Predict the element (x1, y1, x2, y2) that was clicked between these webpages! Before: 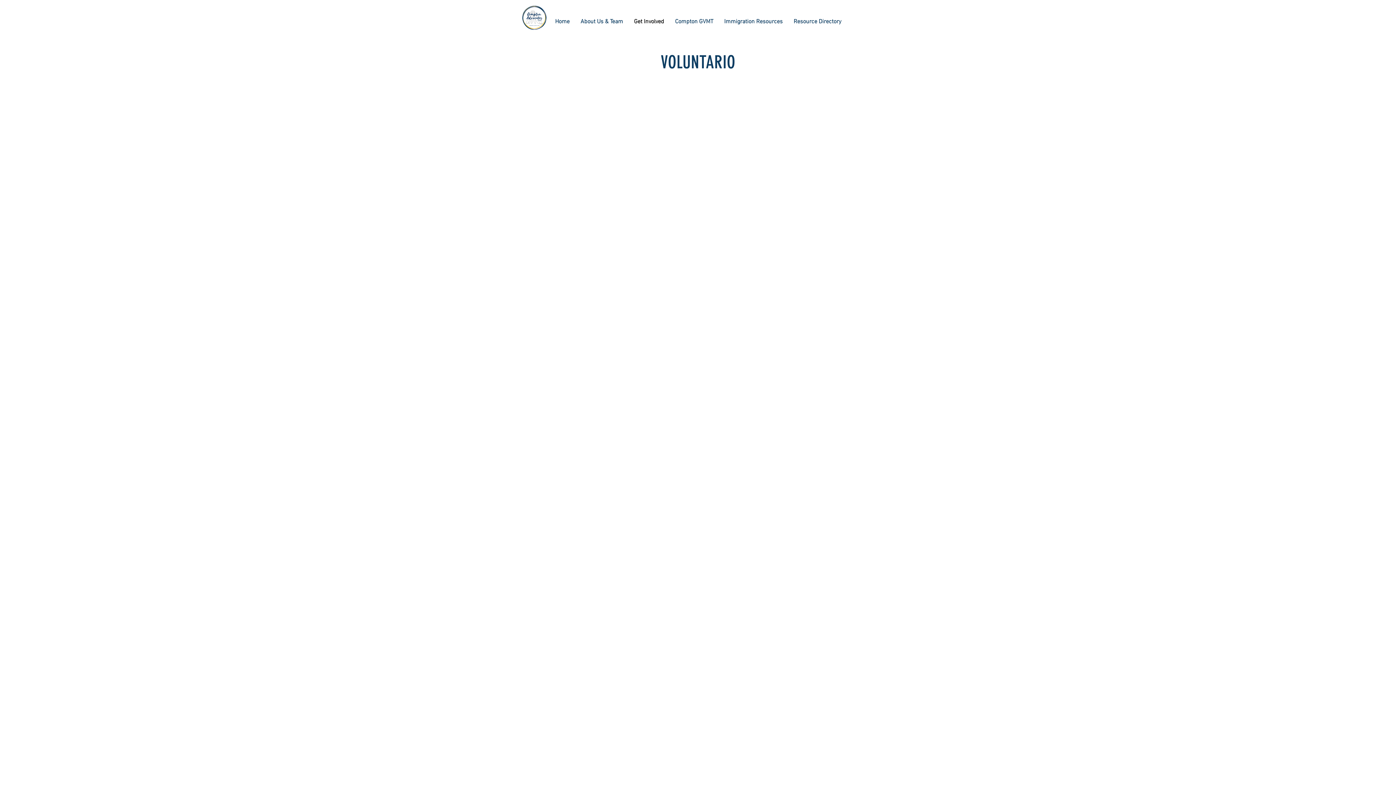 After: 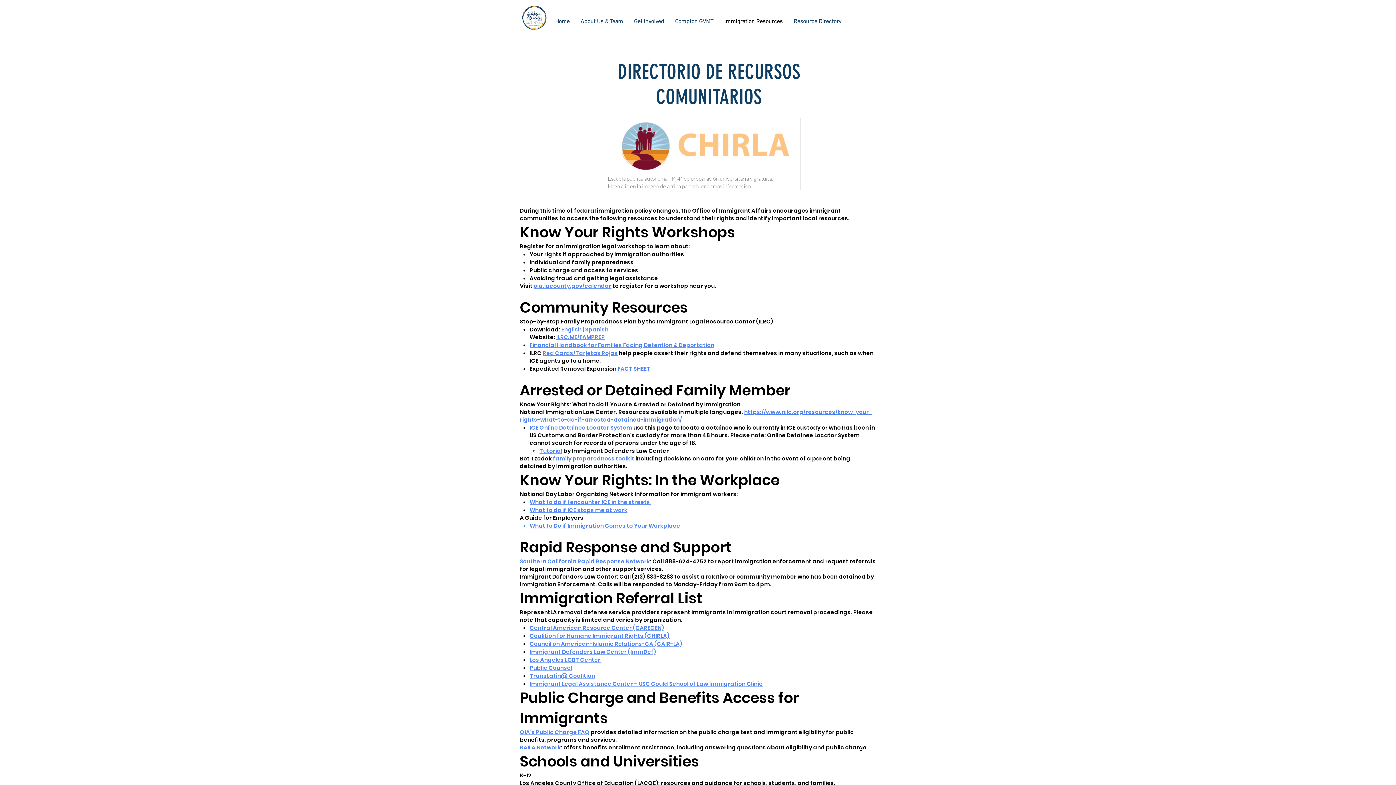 Action: label: Immigration Resources bbox: (718, 12, 788, 30)